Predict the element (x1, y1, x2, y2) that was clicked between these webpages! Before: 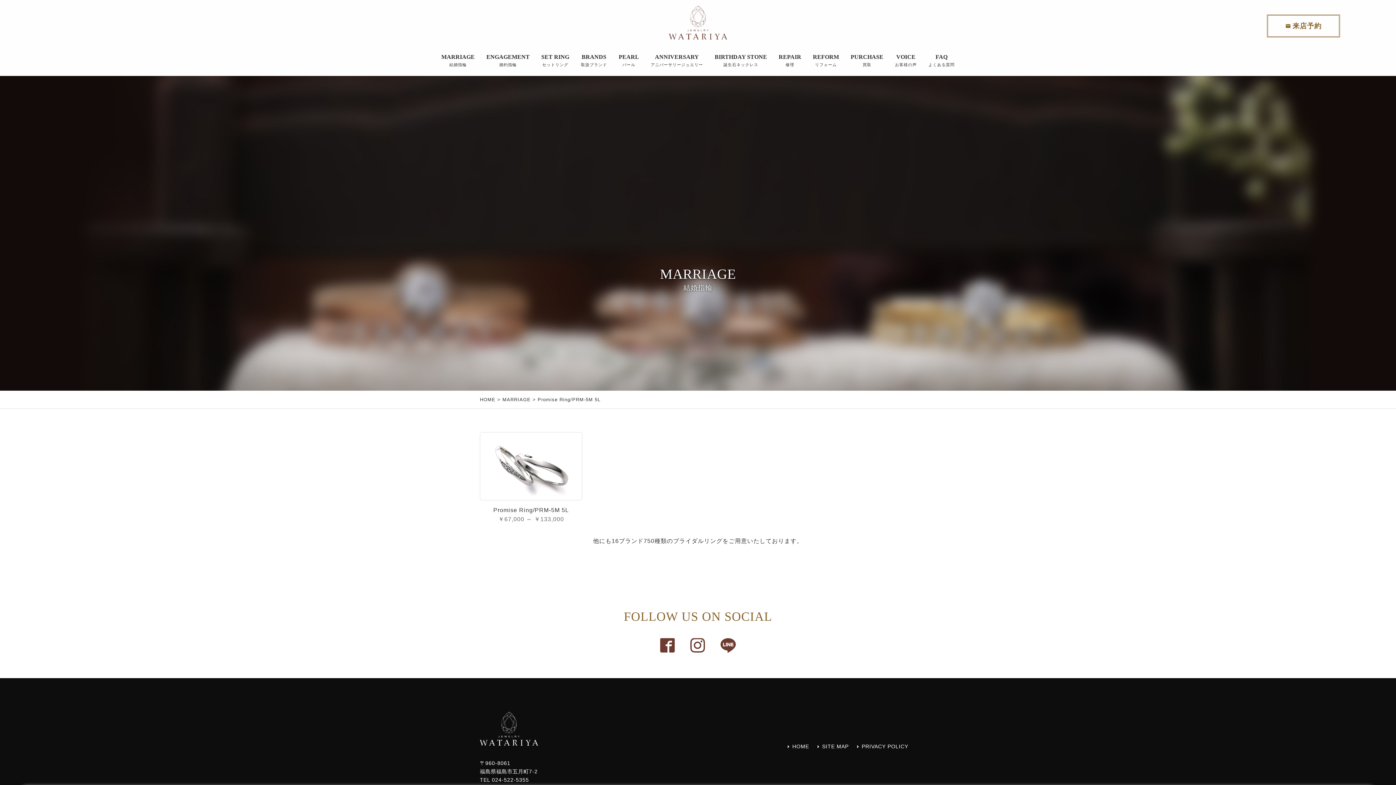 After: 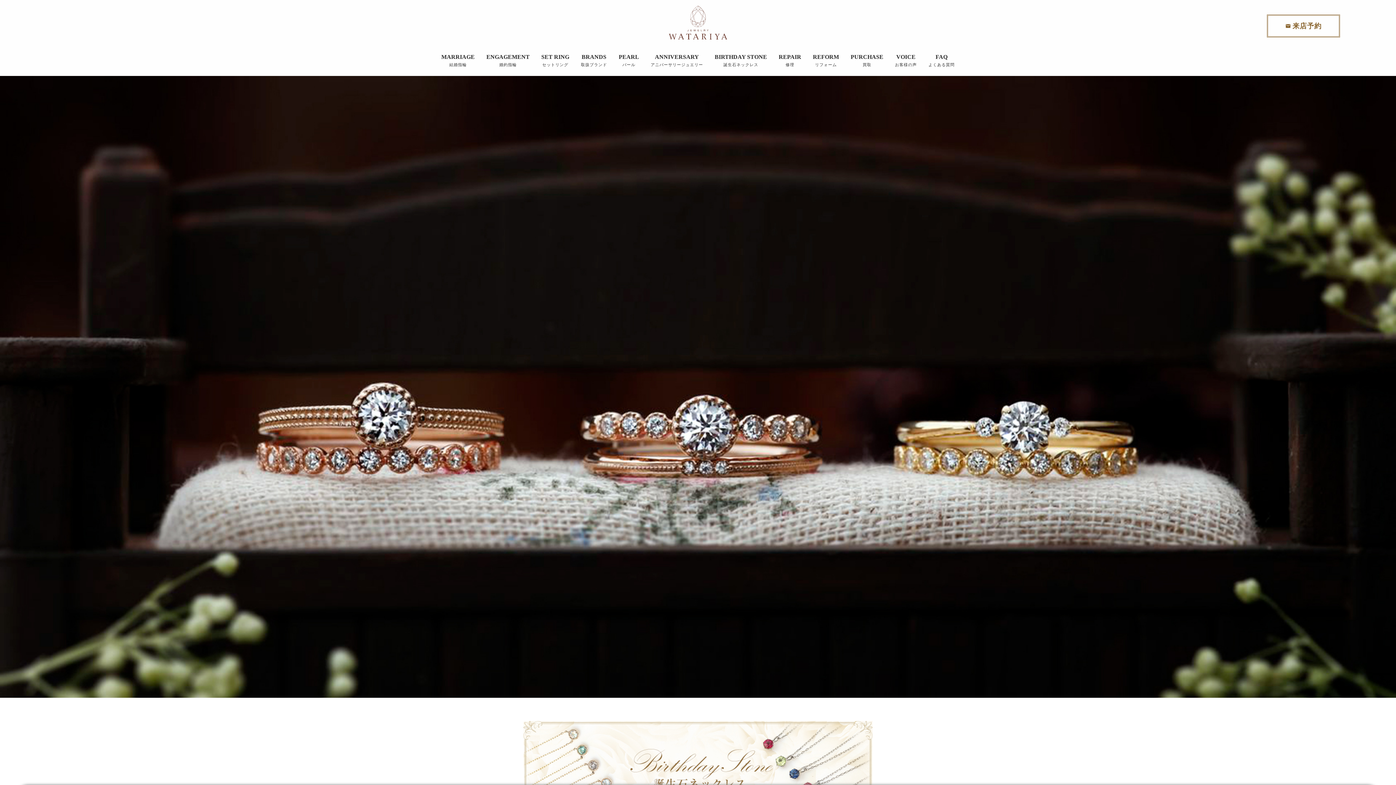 Action: label: HOME bbox: (787, 744, 809, 749)